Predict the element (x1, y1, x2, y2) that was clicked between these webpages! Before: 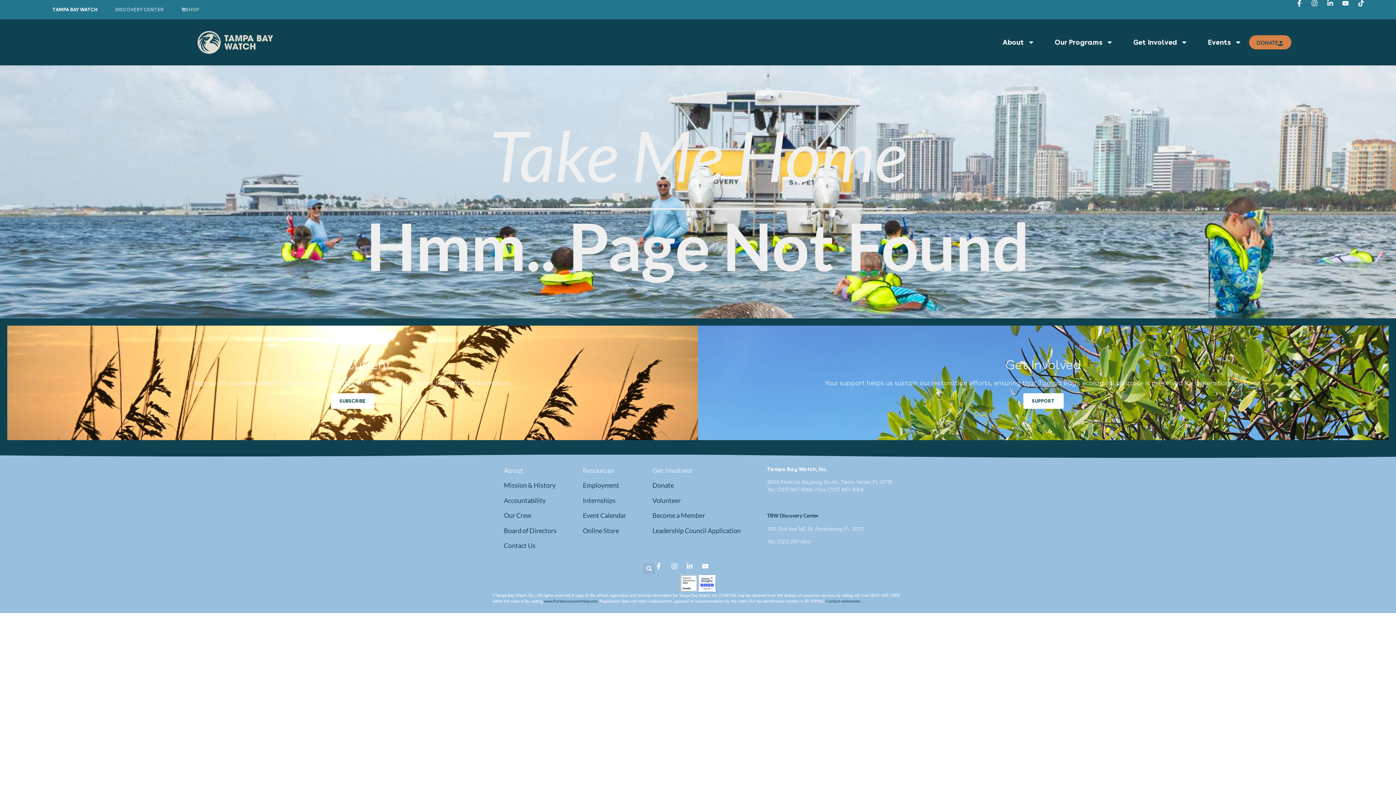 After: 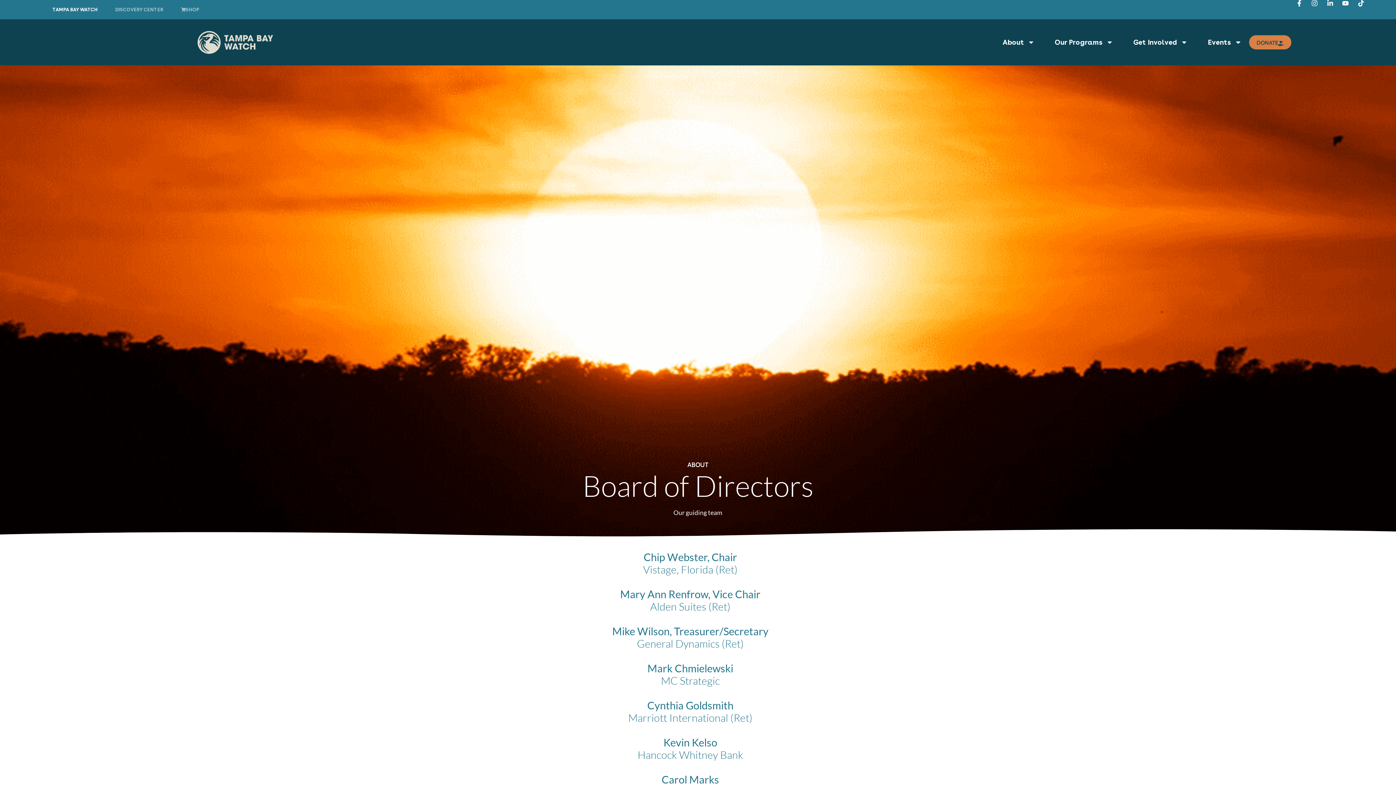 Action: bbox: (504, 526, 556, 534) label: Board of Directors